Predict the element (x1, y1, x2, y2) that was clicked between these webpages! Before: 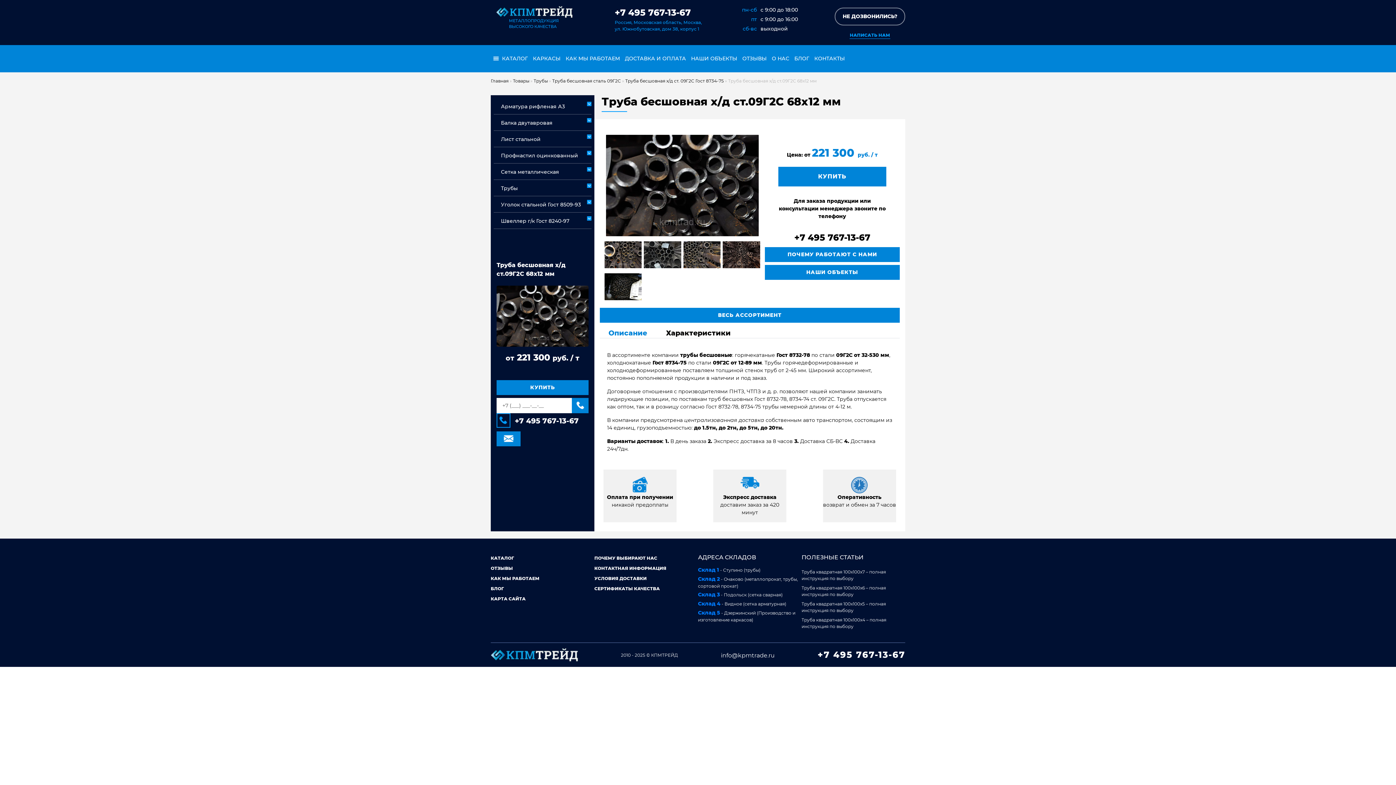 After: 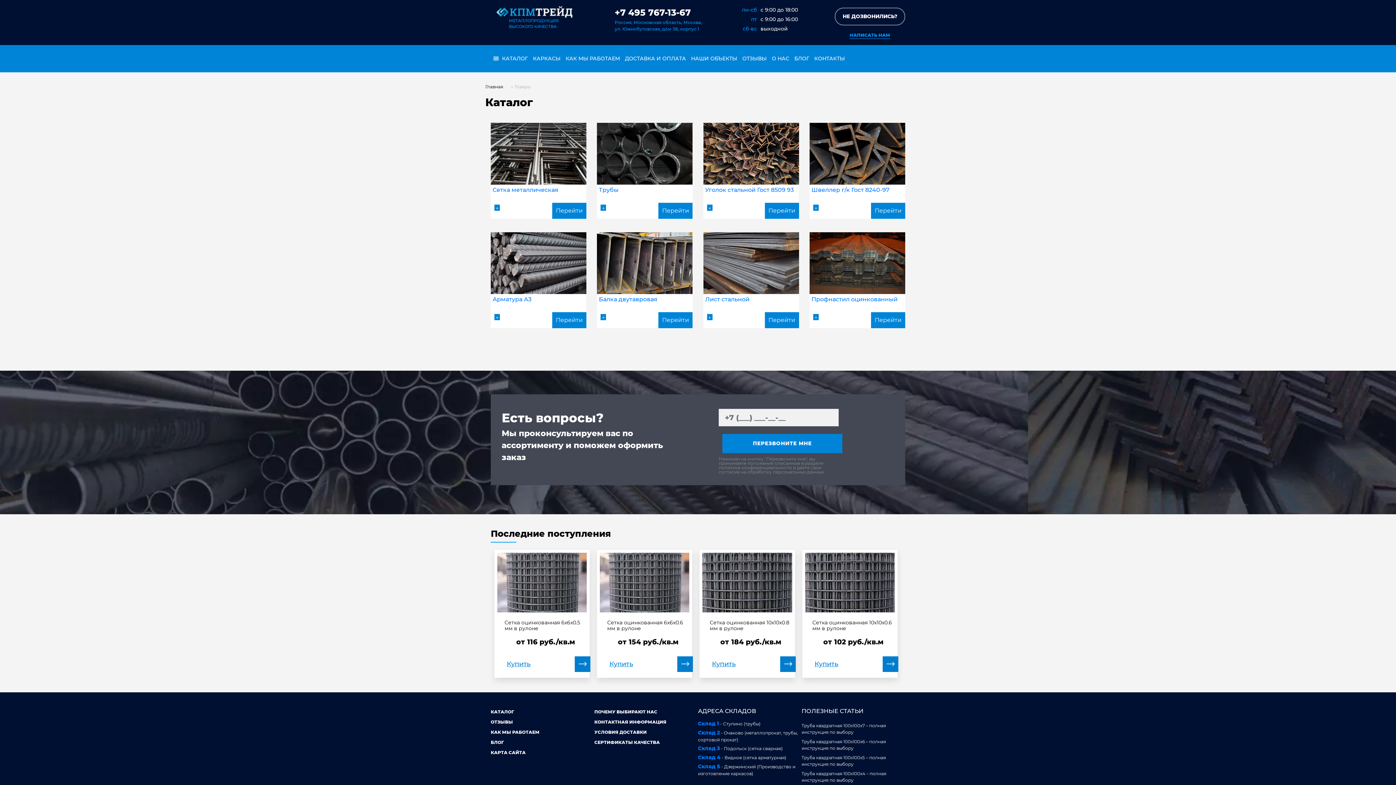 Action: label: КАТАЛОГ bbox: (490, 555, 514, 560)